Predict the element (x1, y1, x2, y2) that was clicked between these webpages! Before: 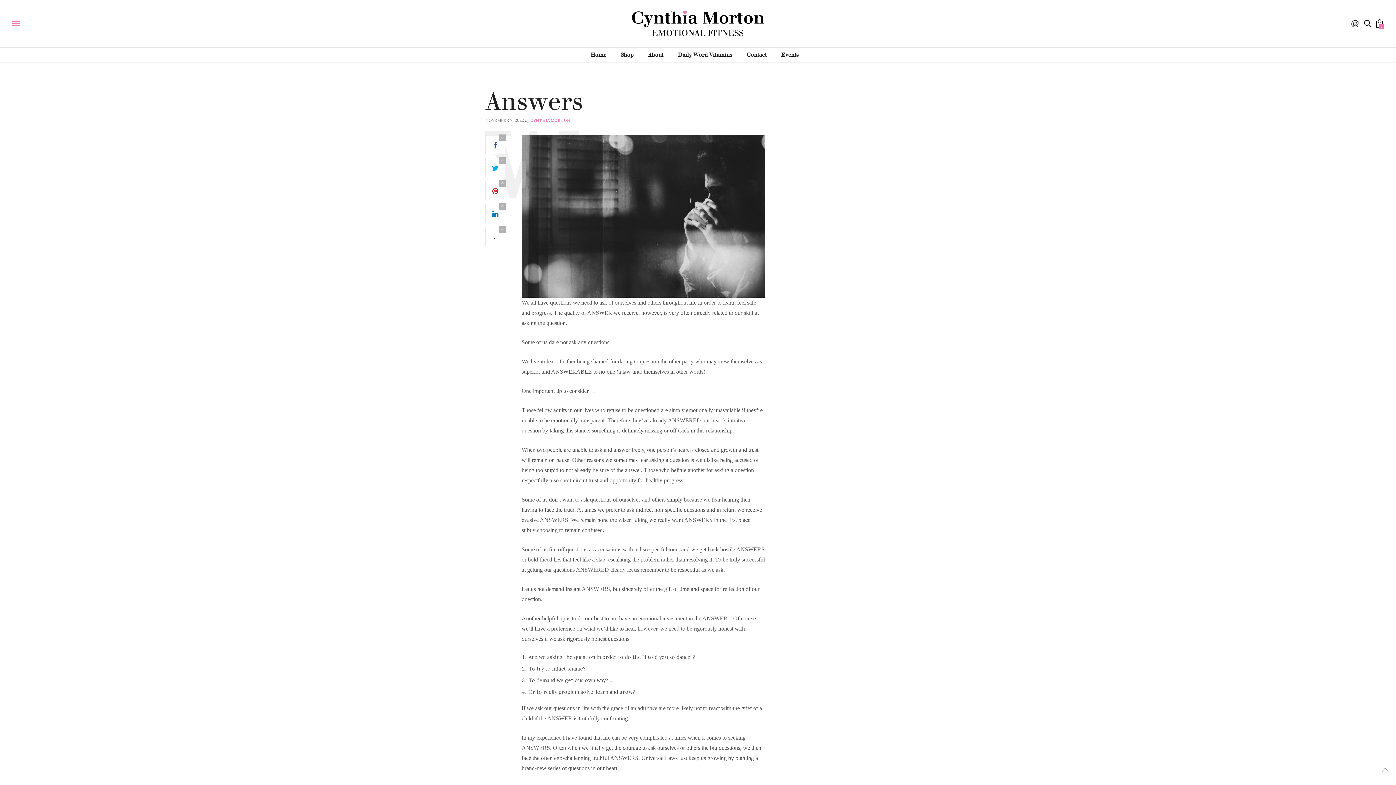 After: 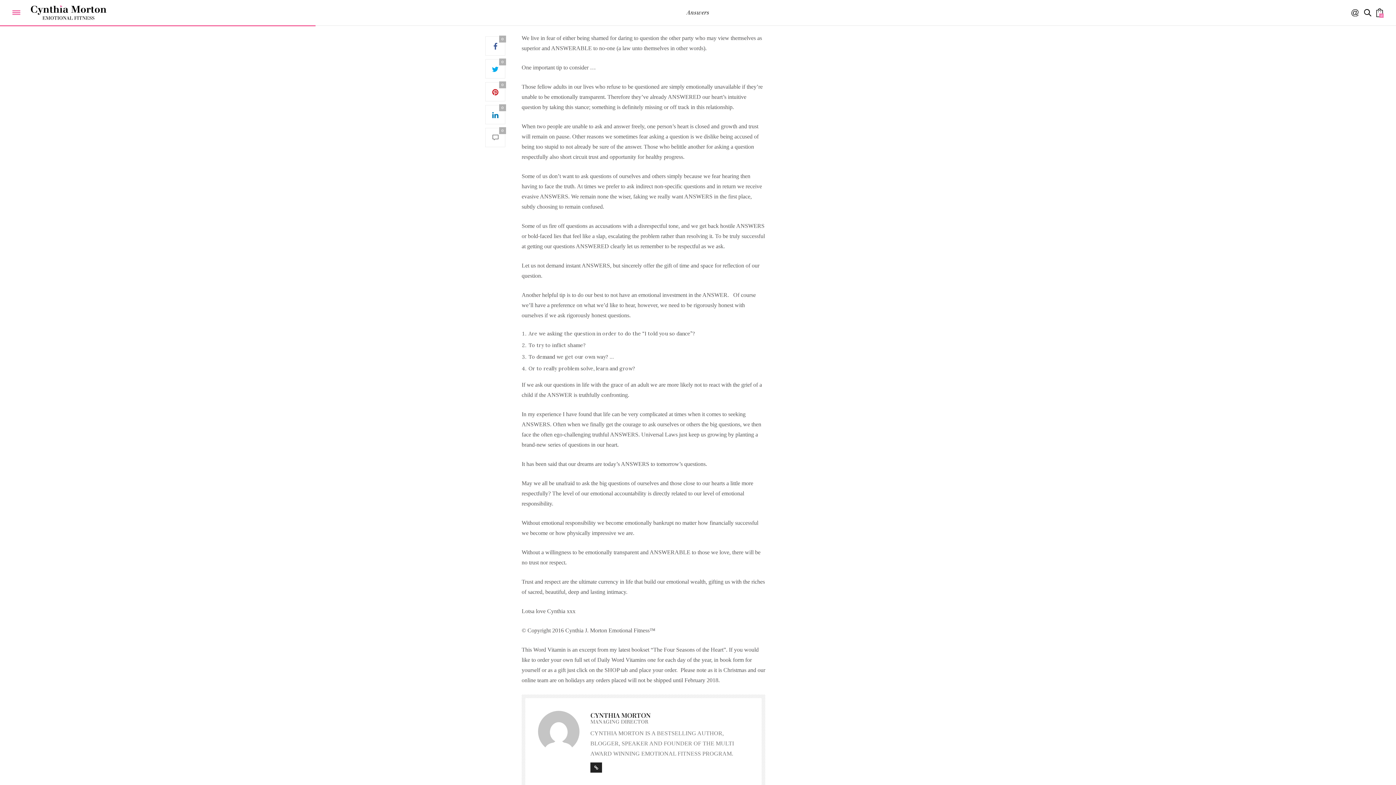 Action: label: 0 bbox: (485, 226, 505, 246)